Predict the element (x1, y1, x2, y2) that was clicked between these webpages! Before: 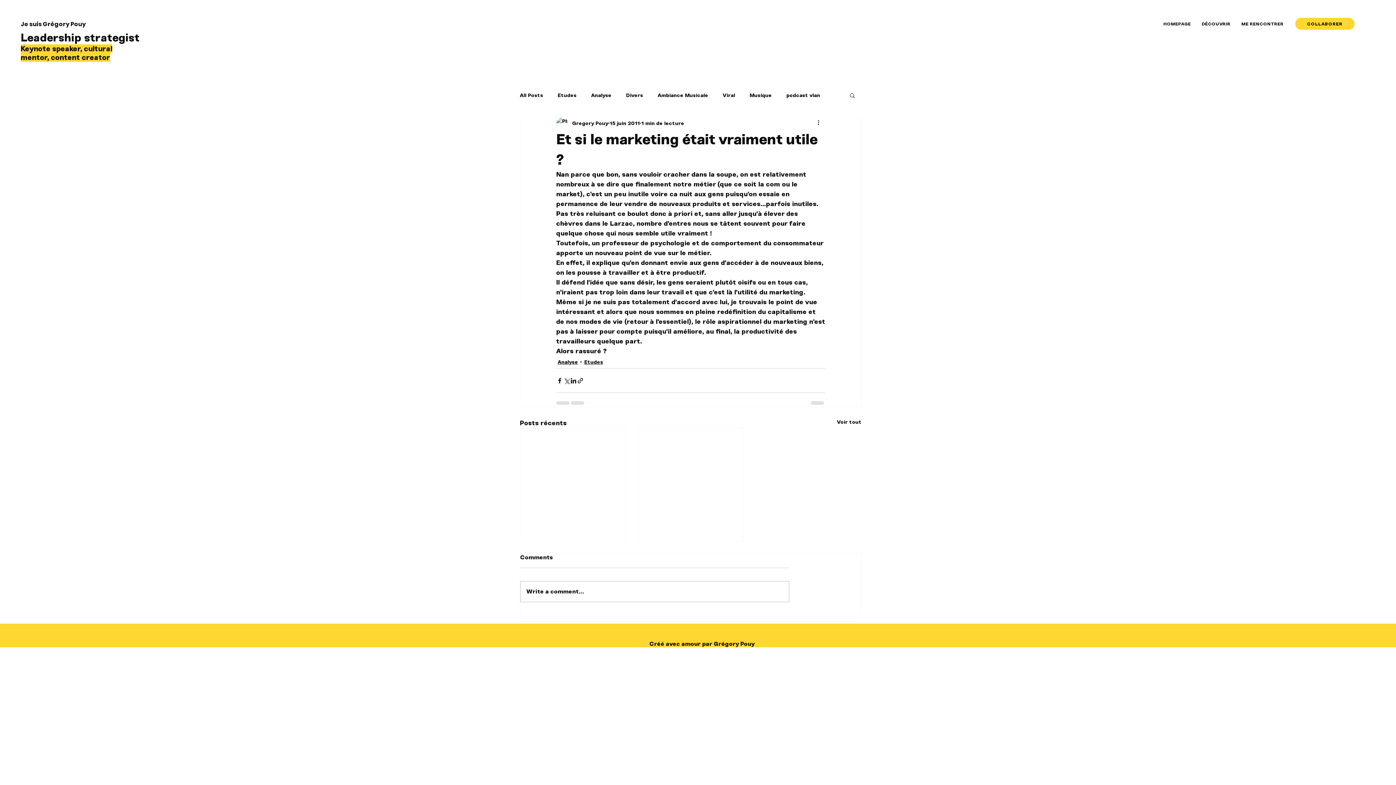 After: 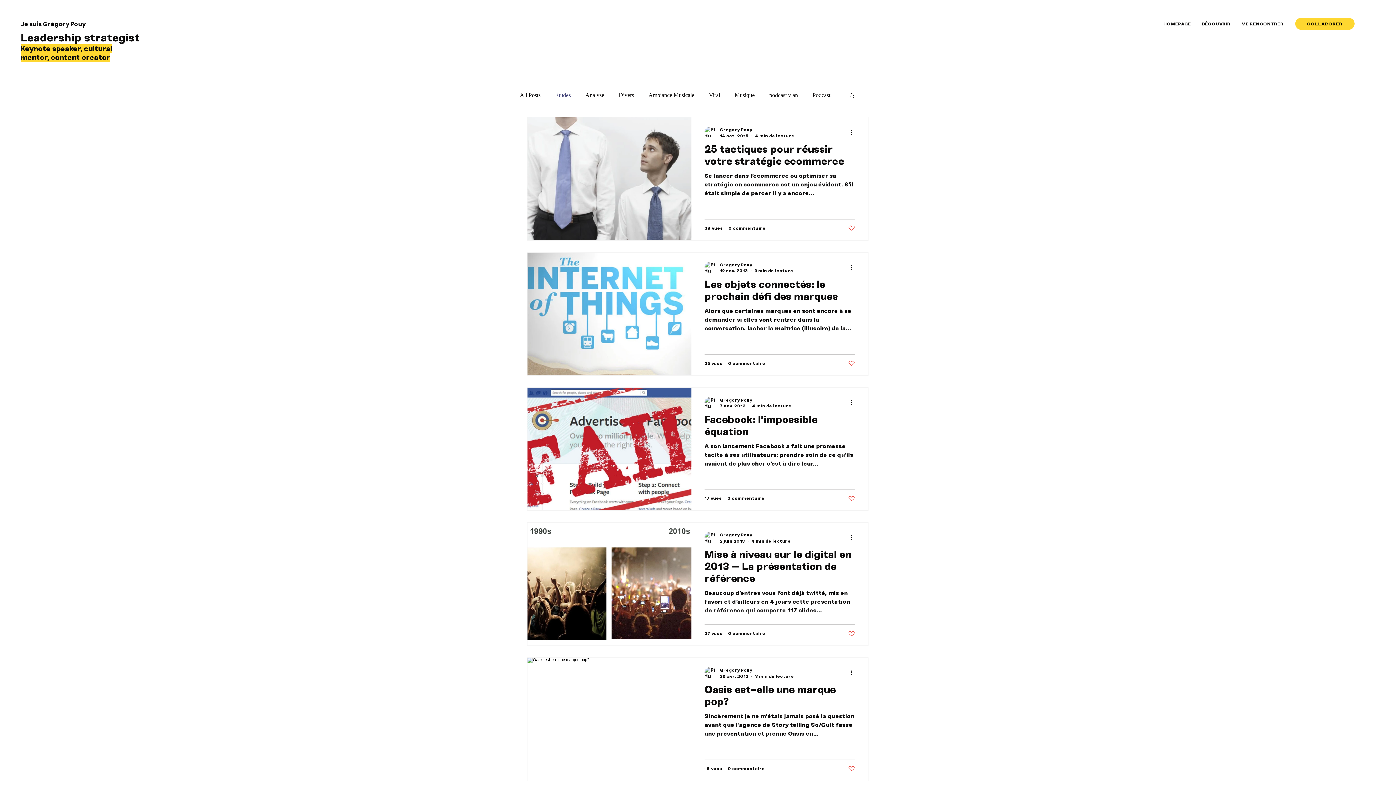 Action: label: Etudes bbox: (584, 358, 603, 366)